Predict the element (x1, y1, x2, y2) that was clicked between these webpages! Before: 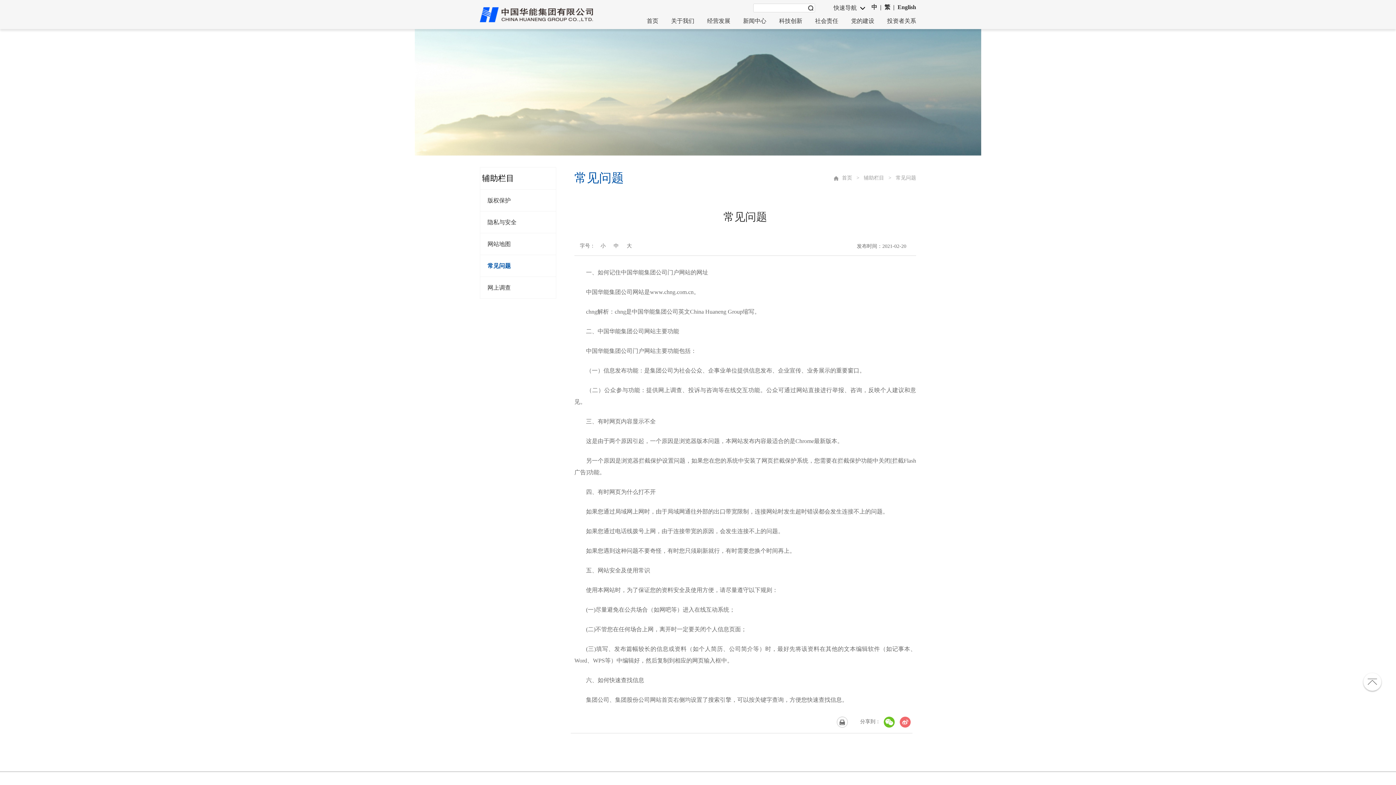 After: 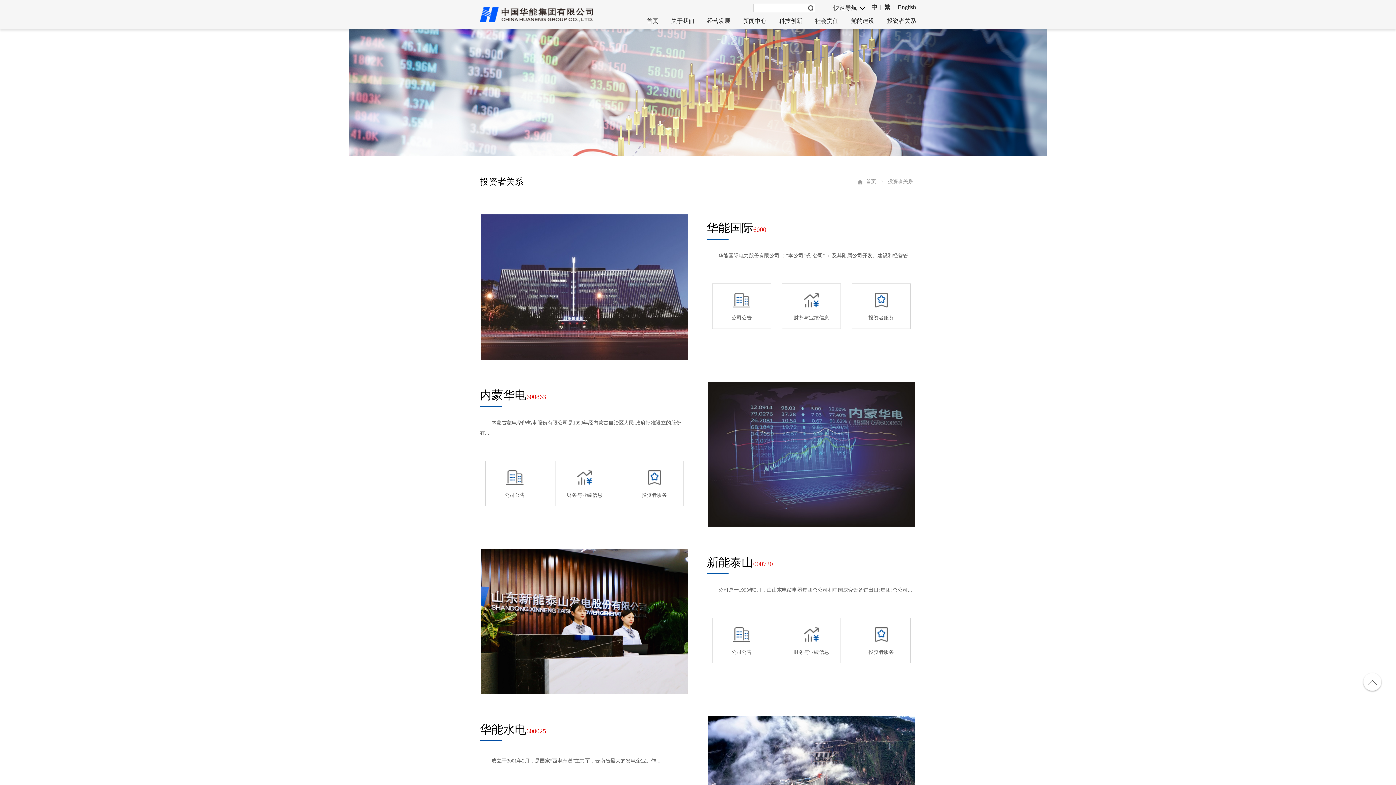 Action: label: 投资者关系 bbox: (887, 13, 916, 28)